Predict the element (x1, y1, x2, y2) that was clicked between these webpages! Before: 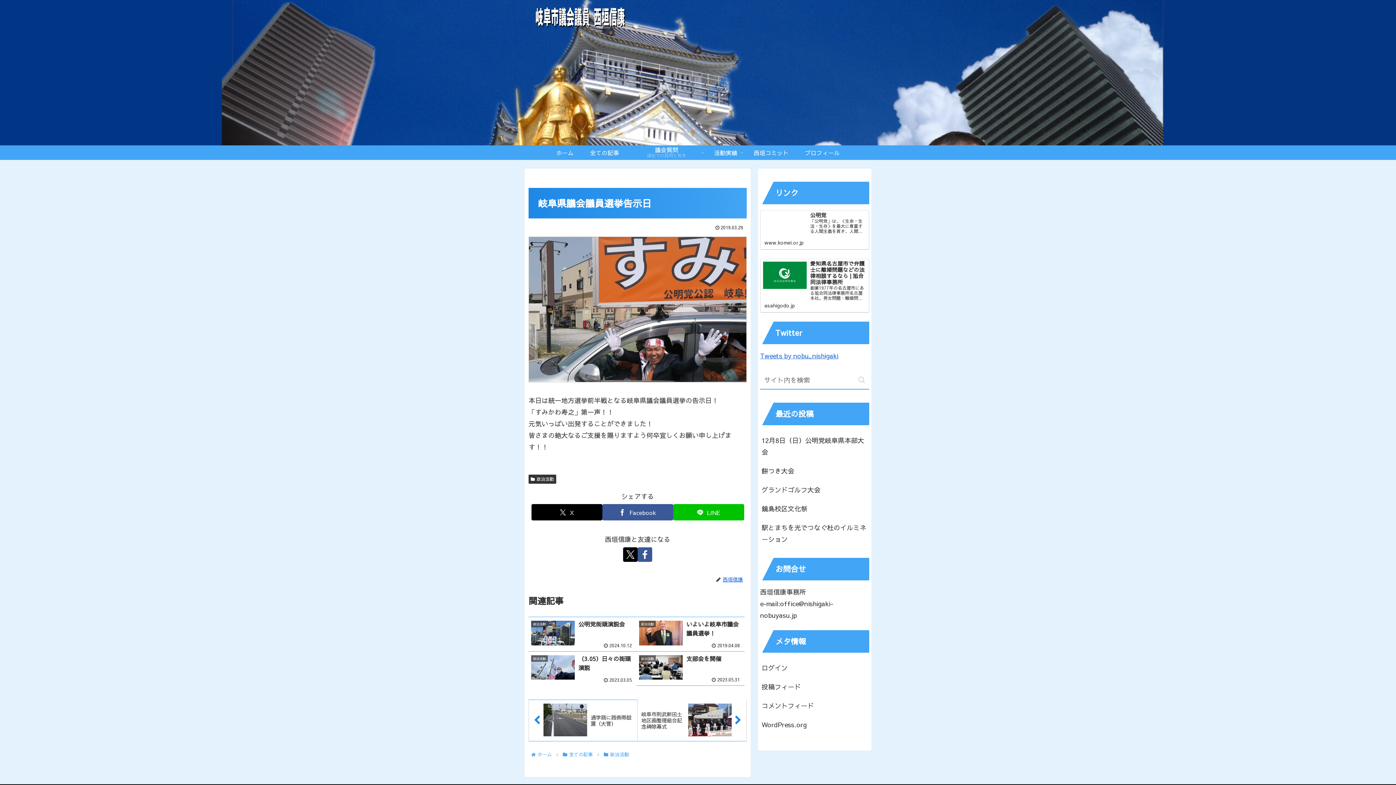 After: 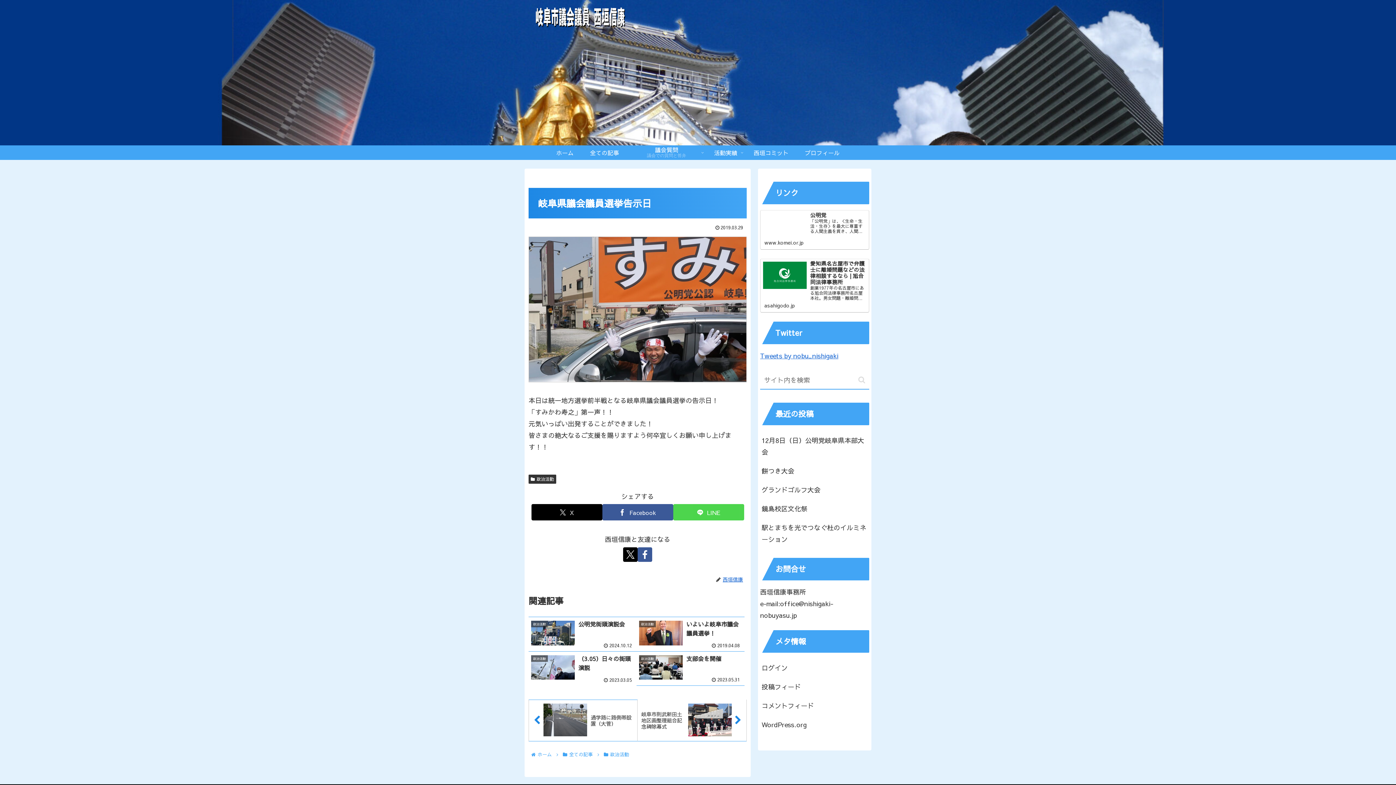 Action: label: LINEでシェア bbox: (673, 504, 744, 520)